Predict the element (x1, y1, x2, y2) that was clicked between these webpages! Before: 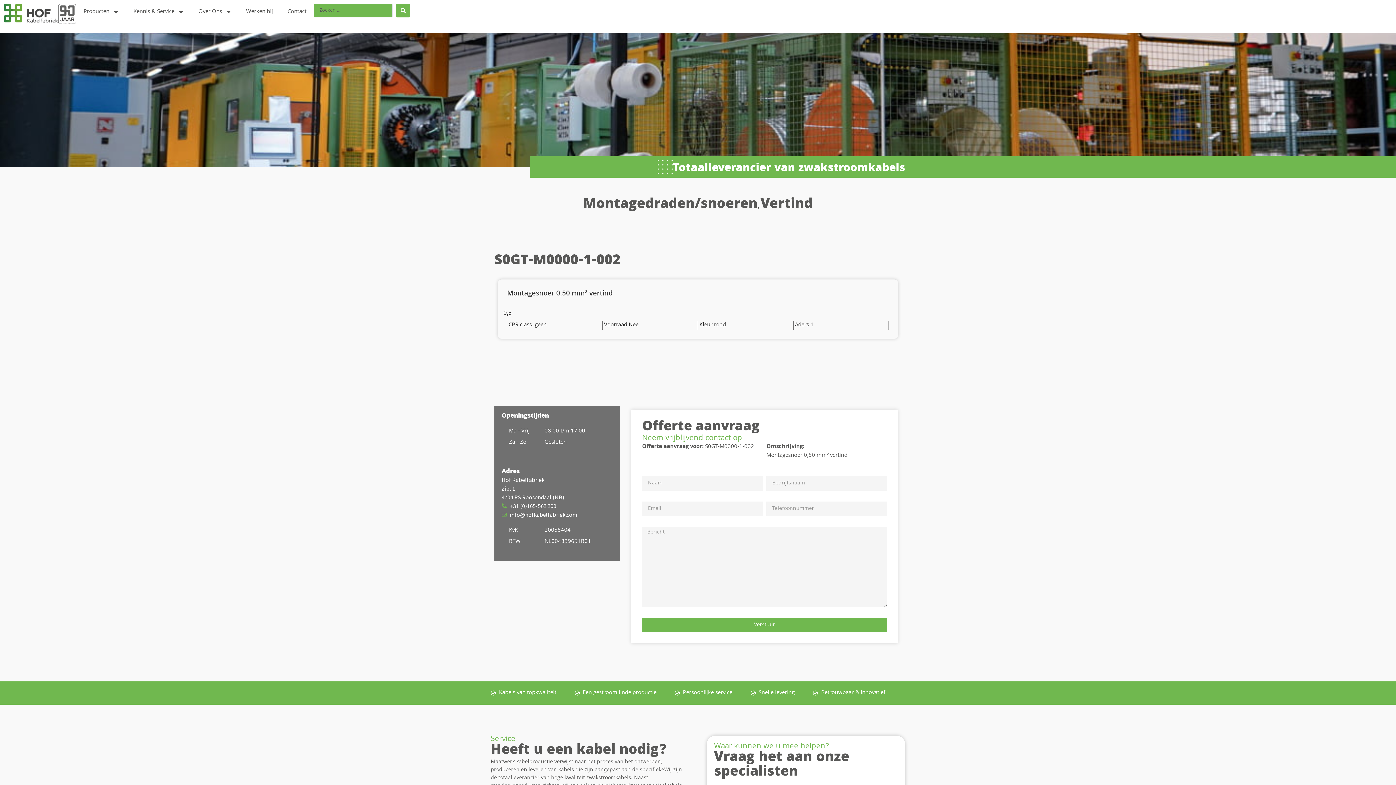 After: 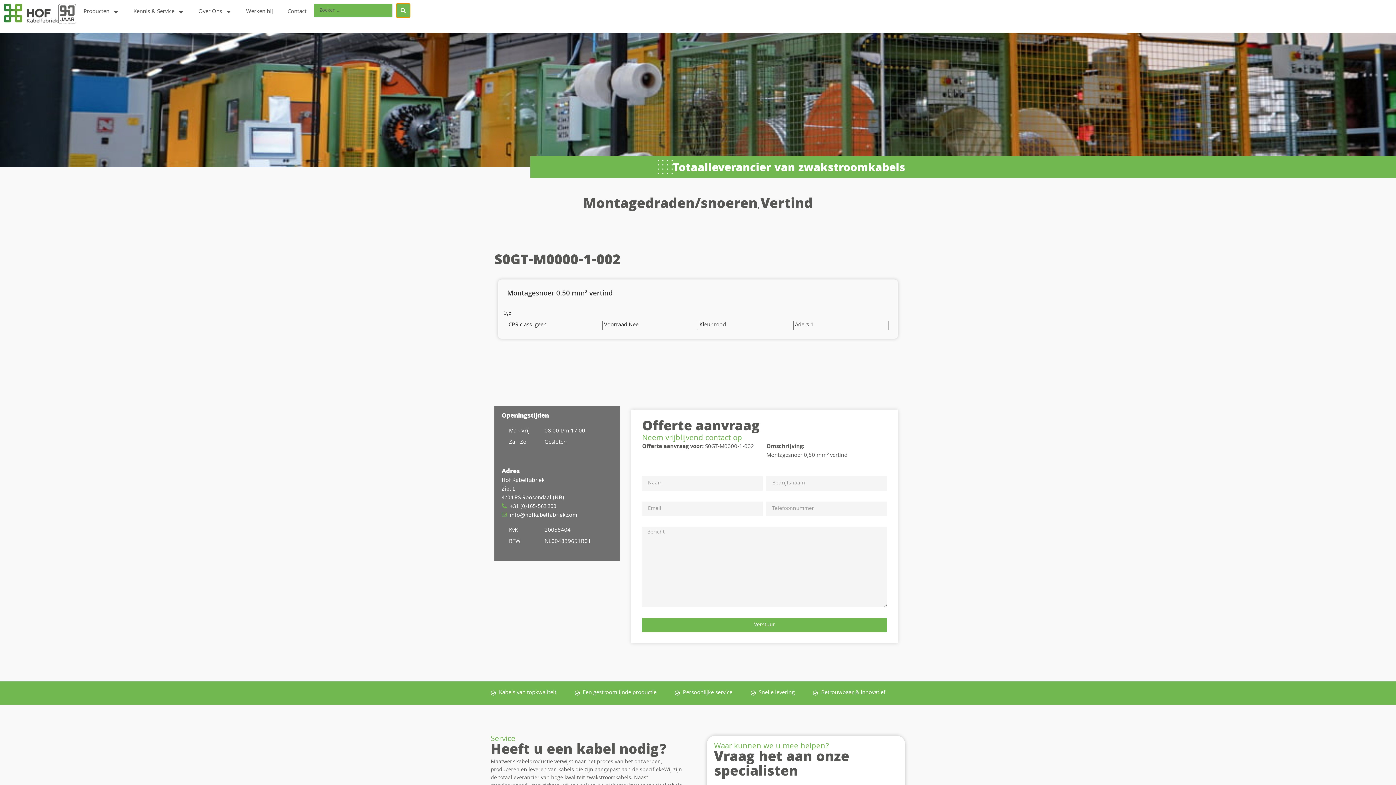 Action: label: Search submit bbox: (396, 3, 410, 17)